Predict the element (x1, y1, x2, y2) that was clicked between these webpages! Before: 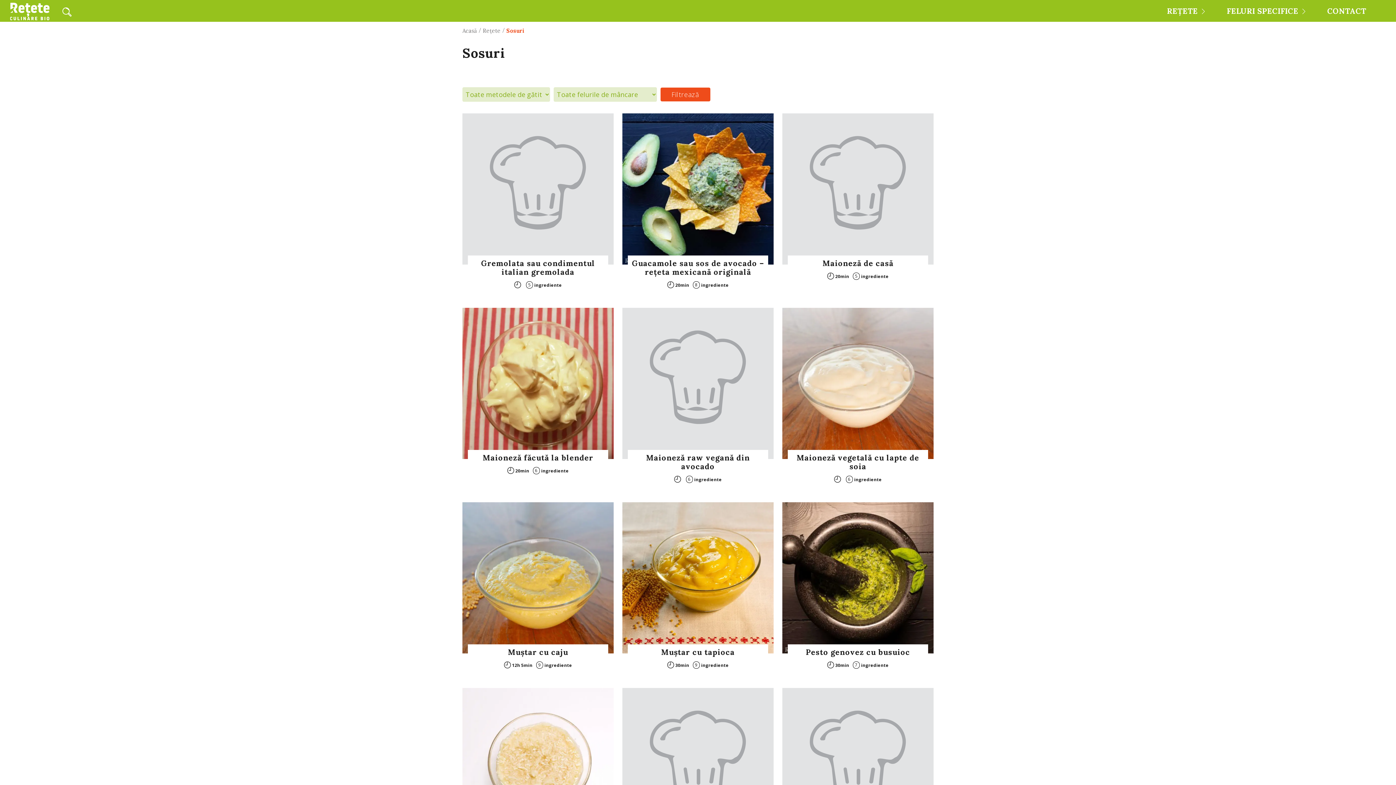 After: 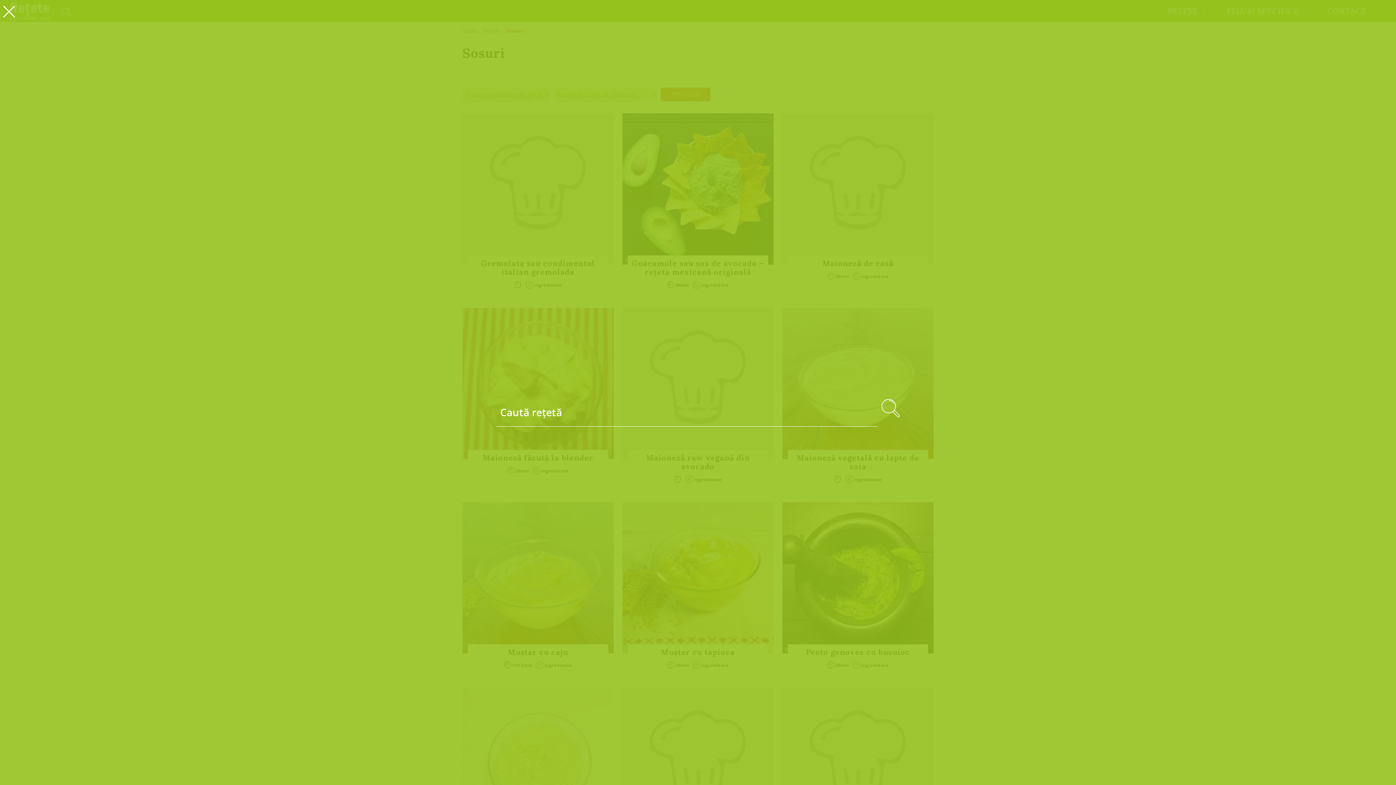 Action: bbox: (62, 7, 71, 18)